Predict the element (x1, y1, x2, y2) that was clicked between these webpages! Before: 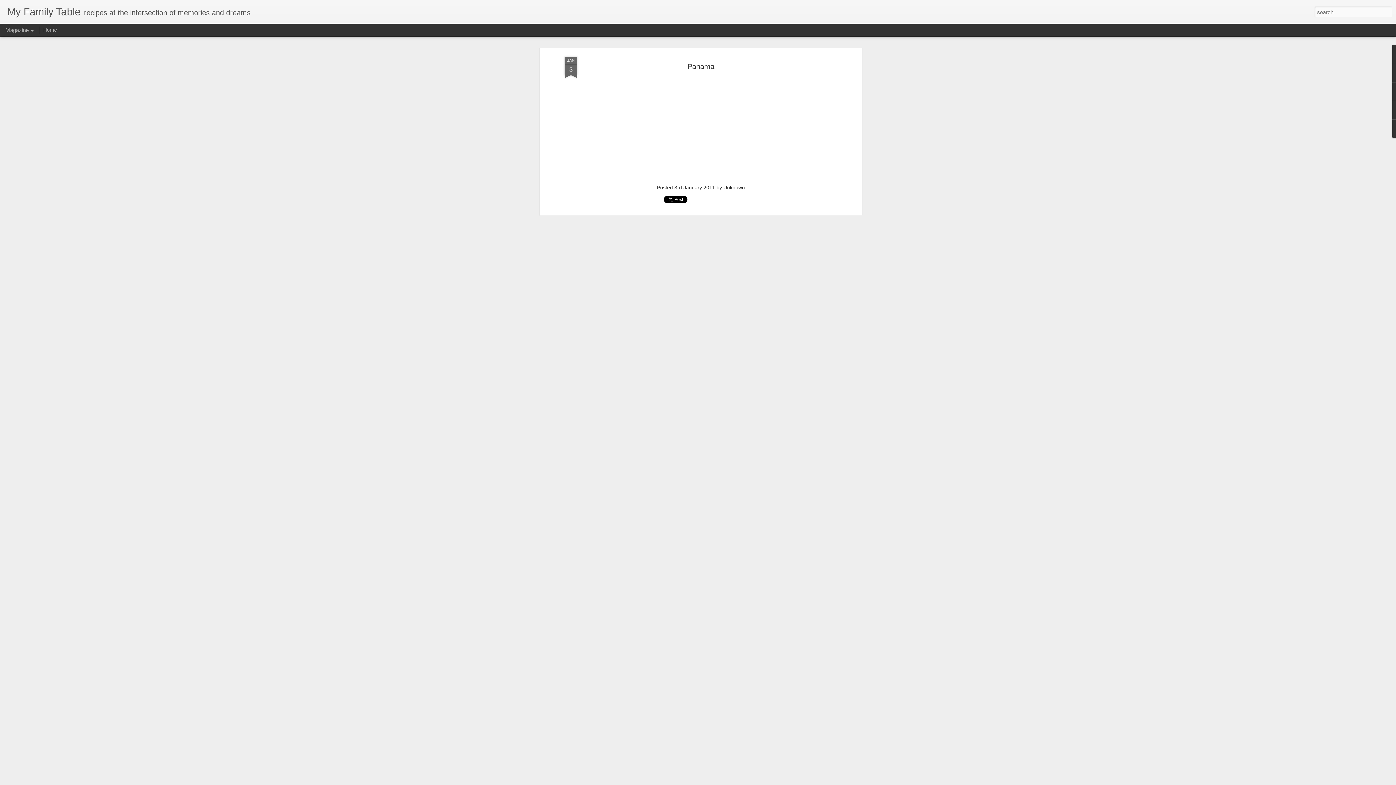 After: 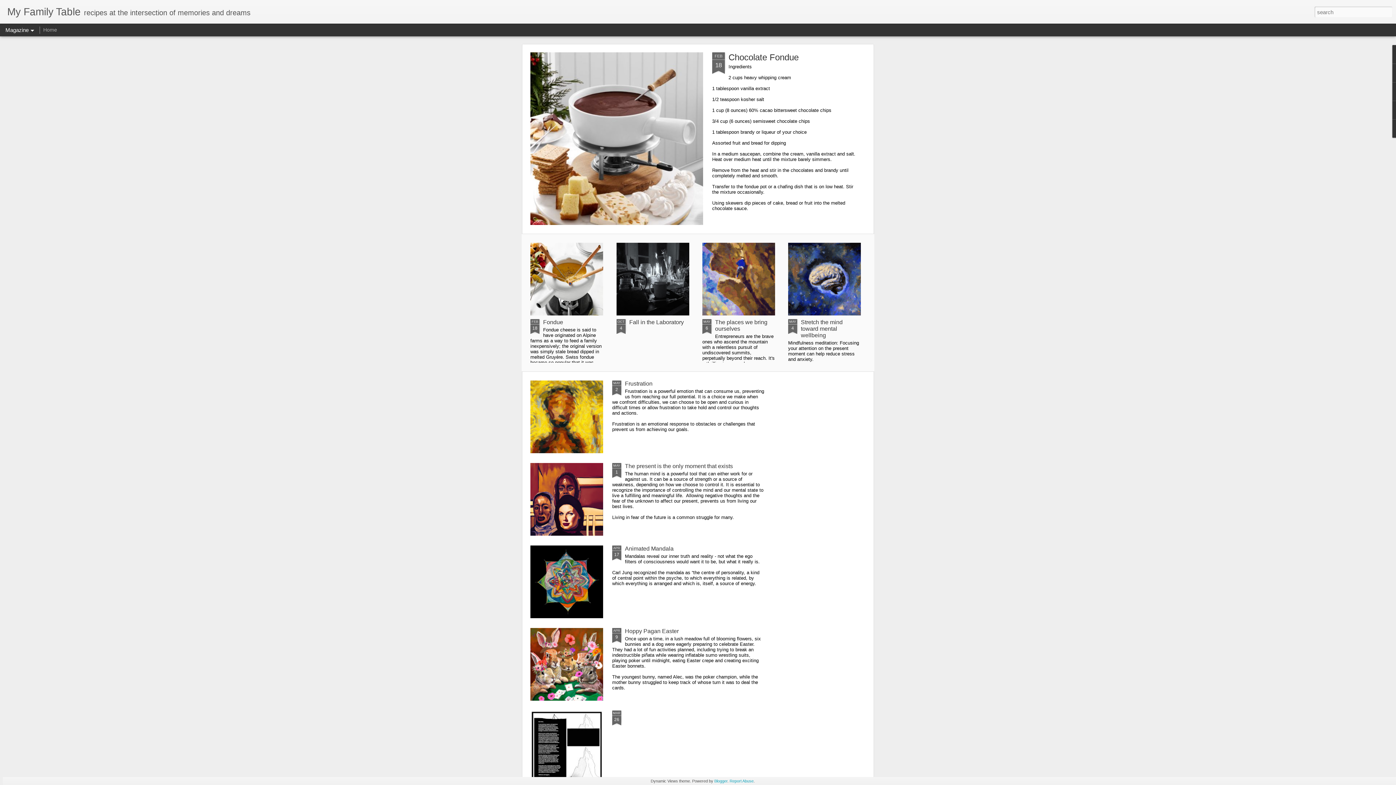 Action: label: Home bbox: (43, 26, 57, 32)